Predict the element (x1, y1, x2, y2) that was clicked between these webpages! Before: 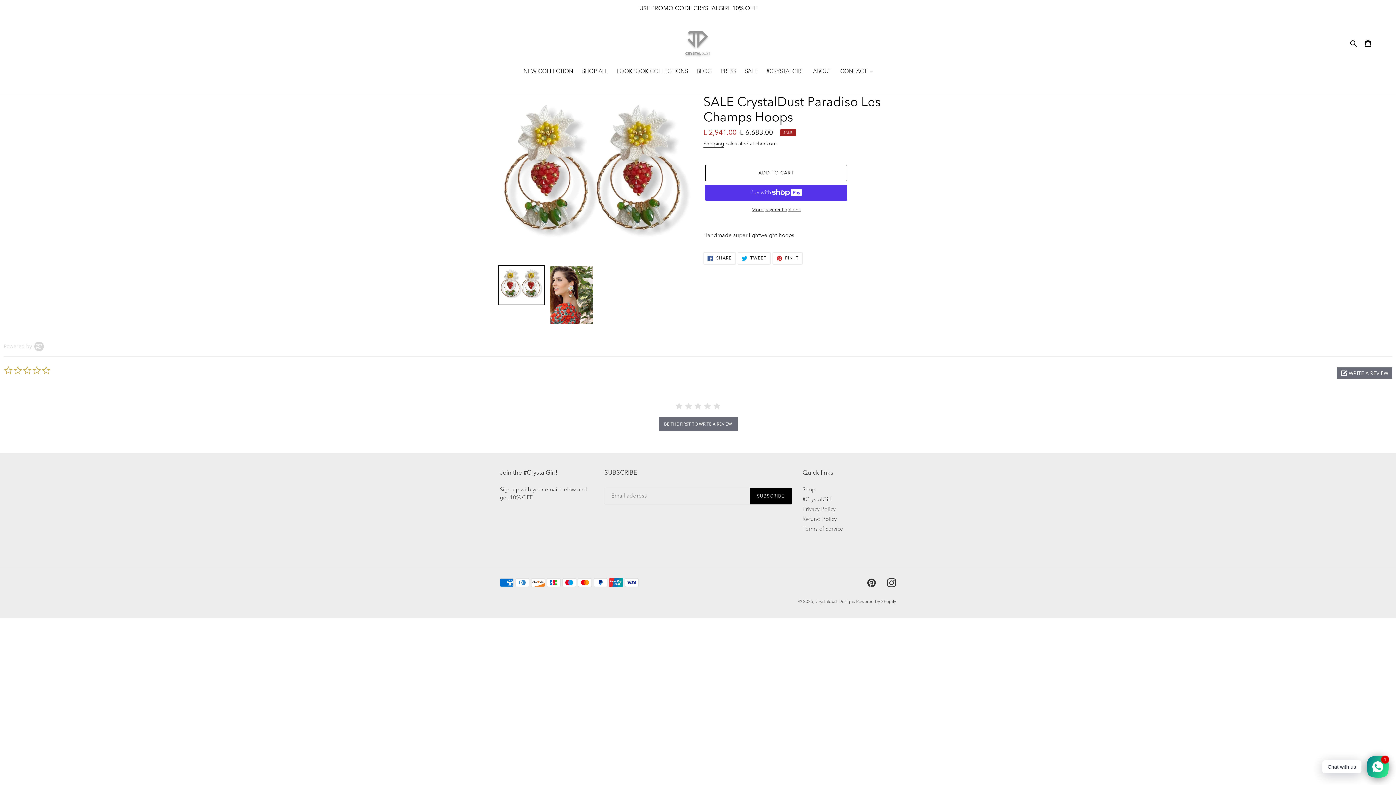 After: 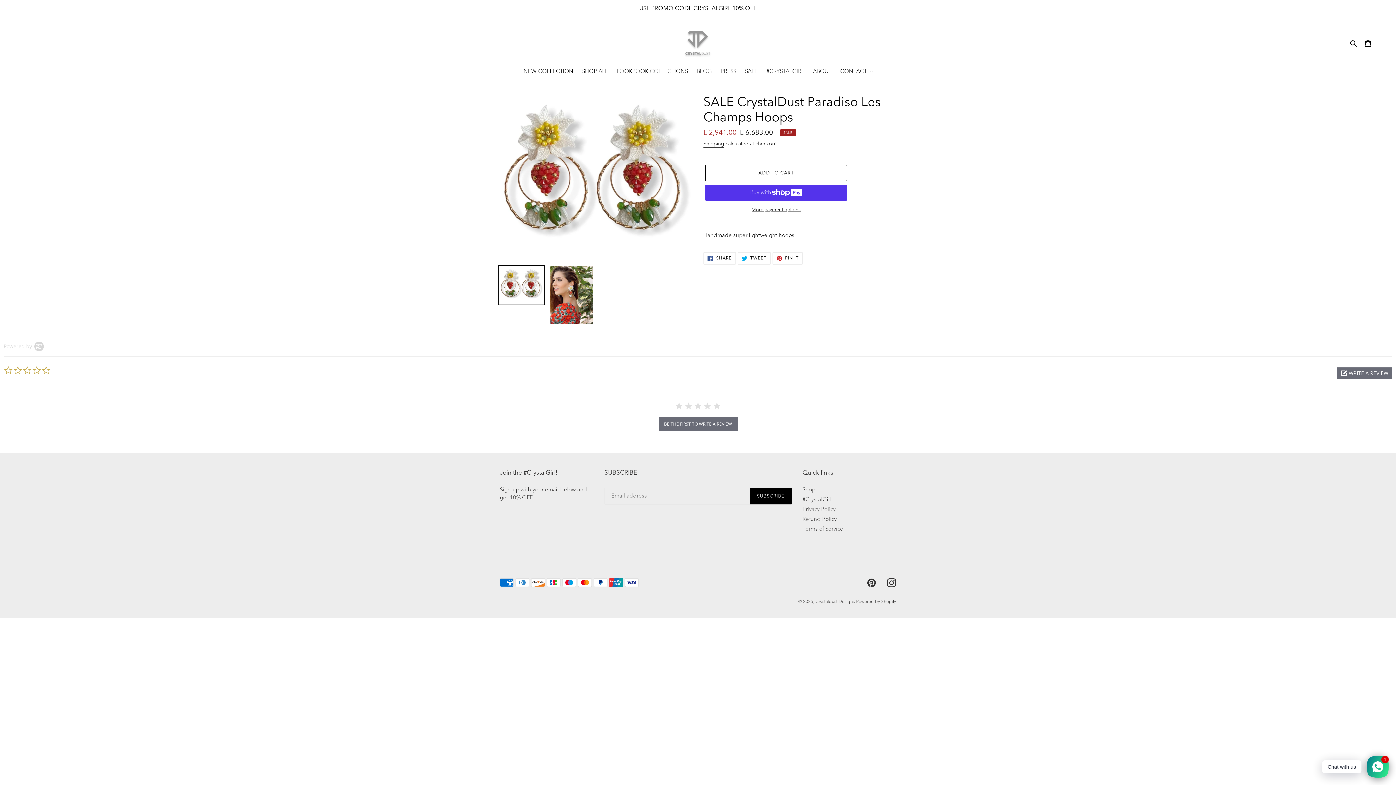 Action: bbox: (498, 265, 544, 305)